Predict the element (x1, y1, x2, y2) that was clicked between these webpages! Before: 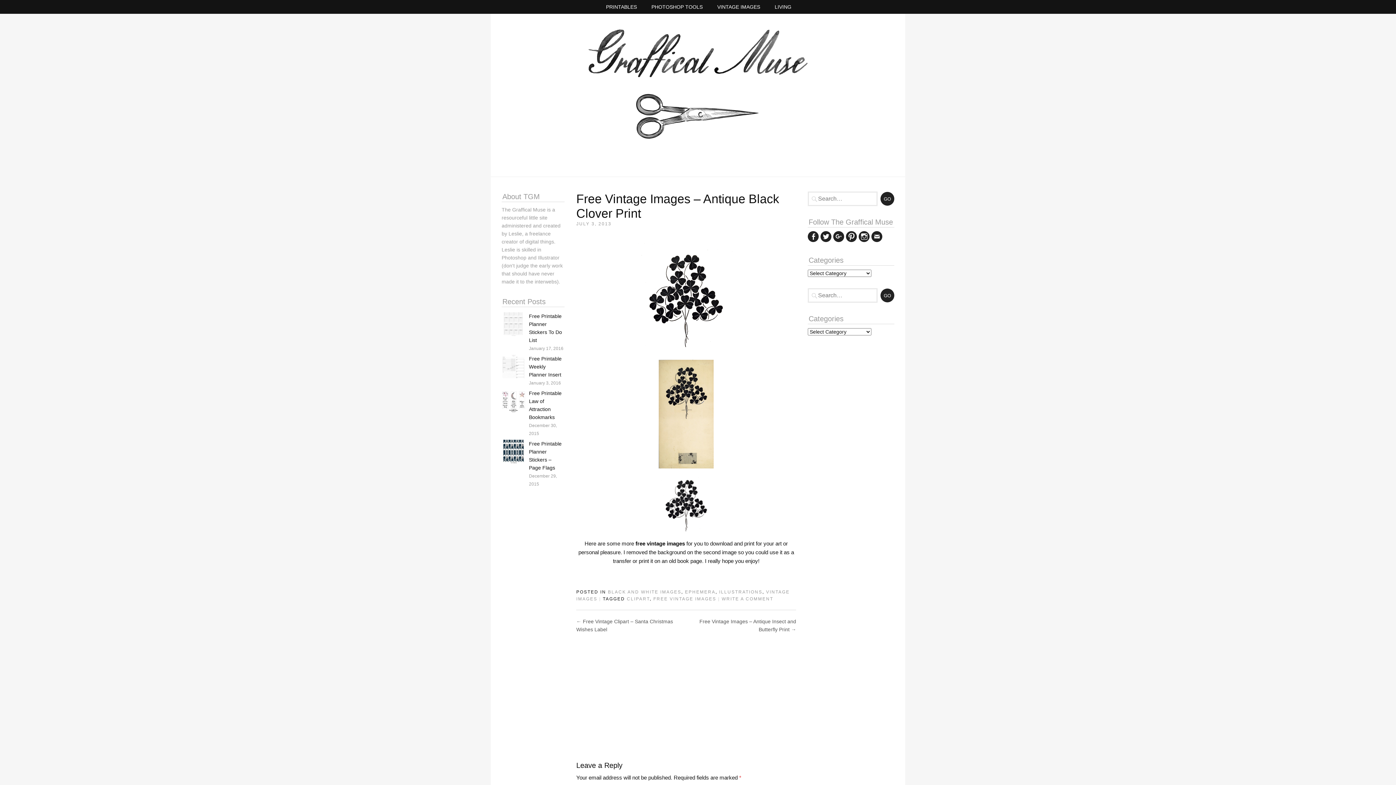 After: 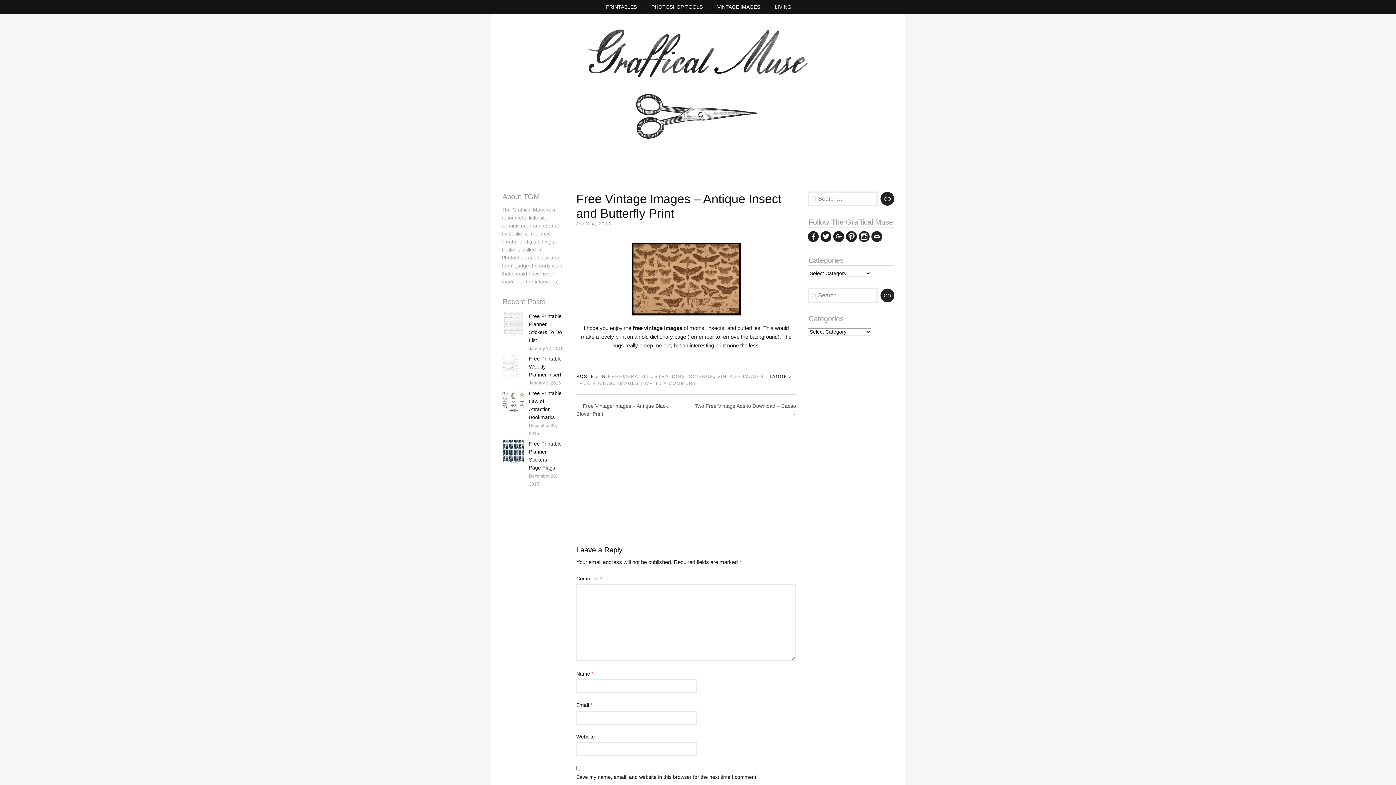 Action: label: Free Vintage Images – Antique Insect and Butterfly Print → bbox: (688, 617, 796, 633)